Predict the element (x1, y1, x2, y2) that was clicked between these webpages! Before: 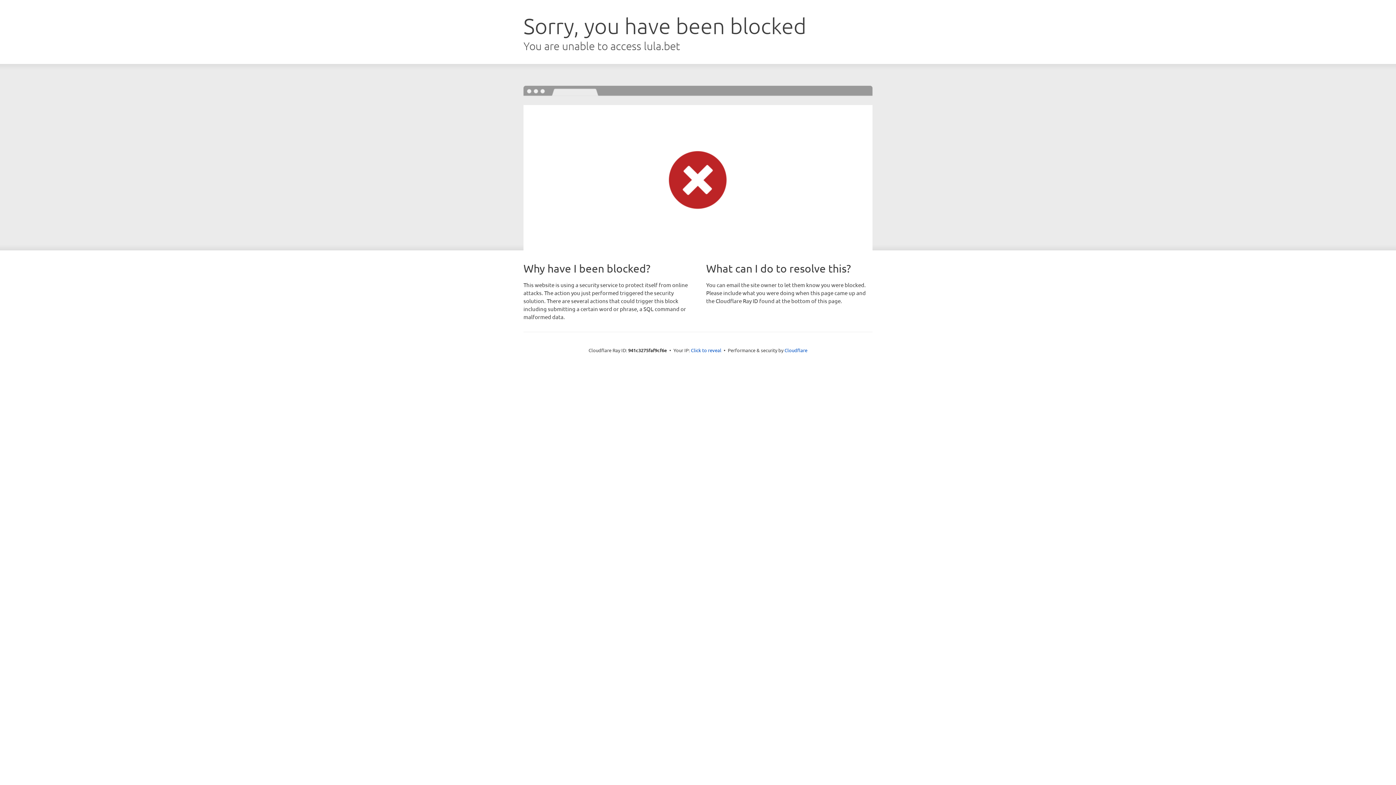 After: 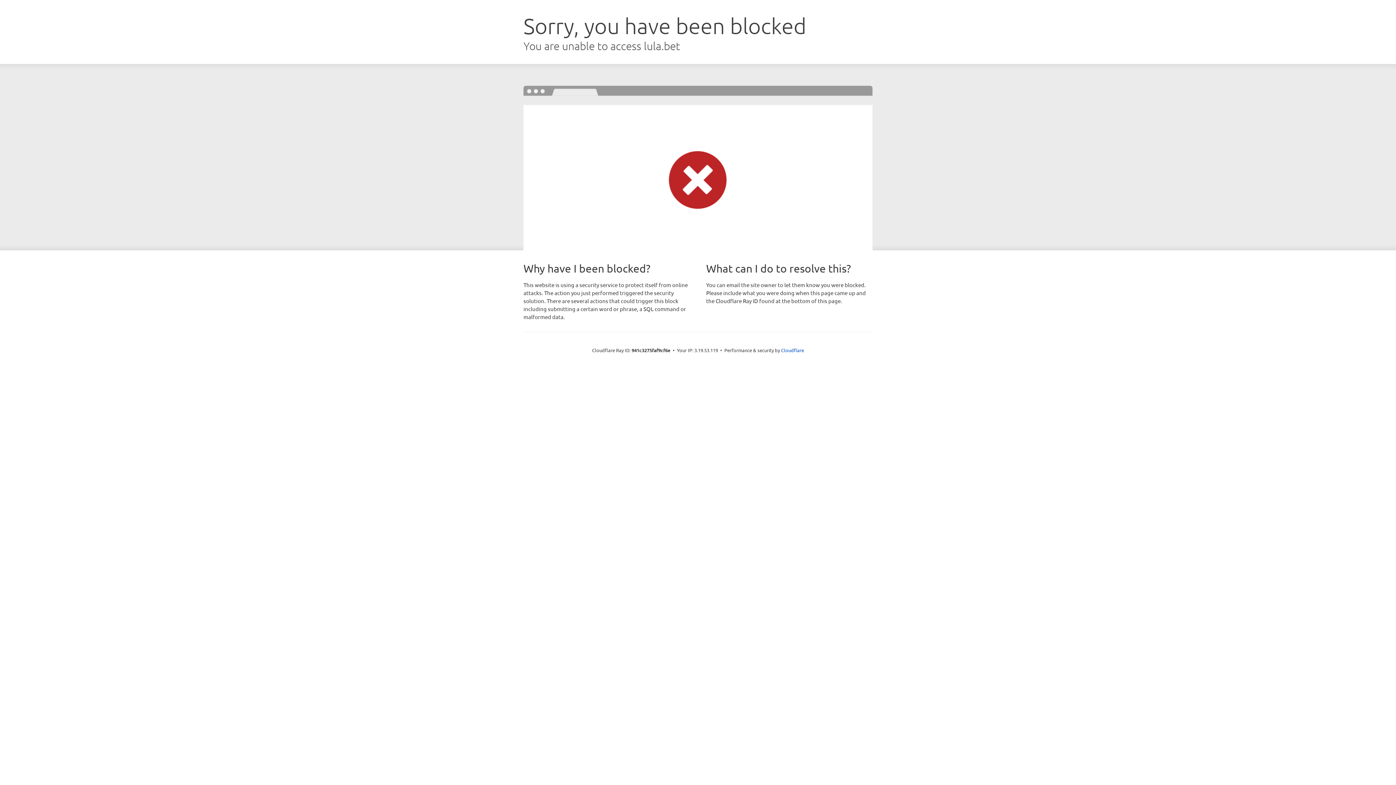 Action: label: Click to reveal bbox: (691, 346, 721, 353)